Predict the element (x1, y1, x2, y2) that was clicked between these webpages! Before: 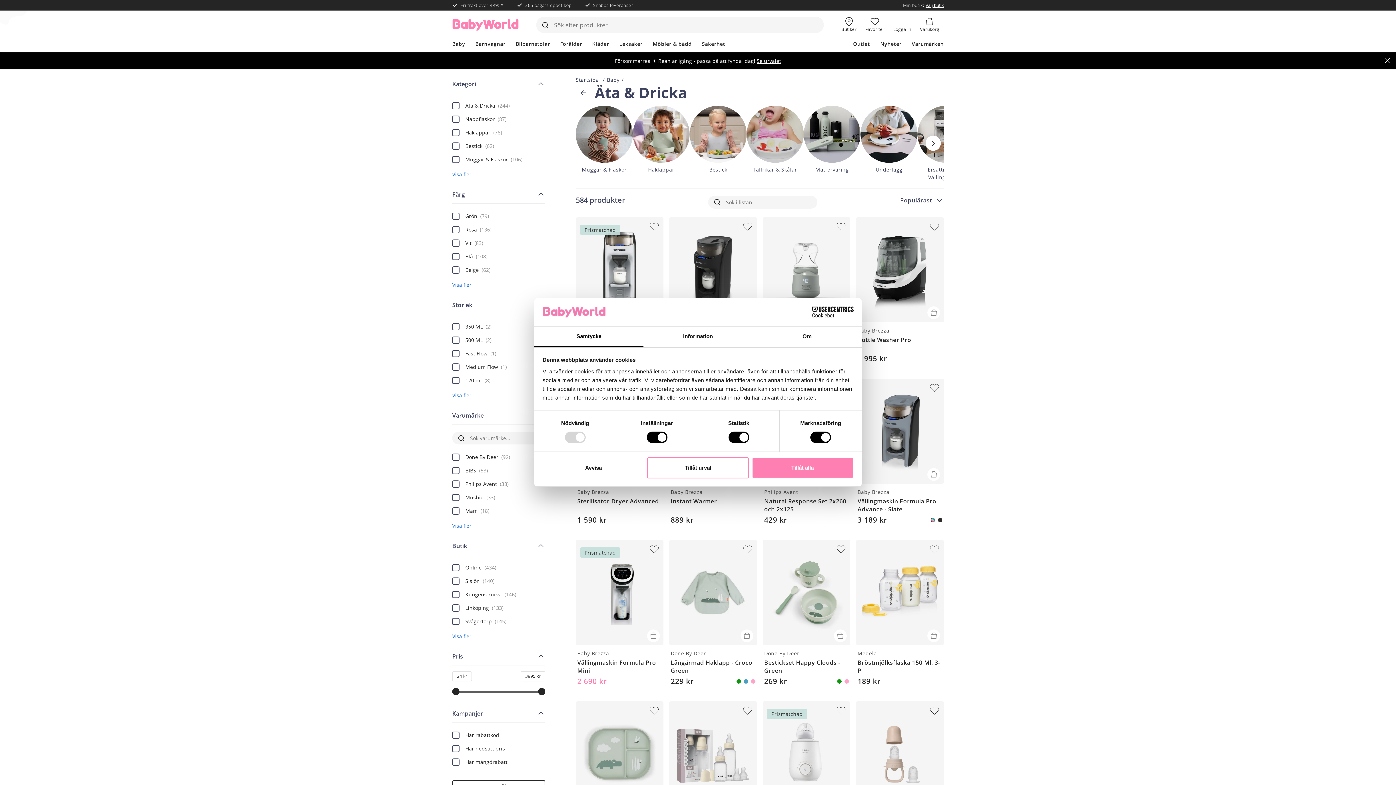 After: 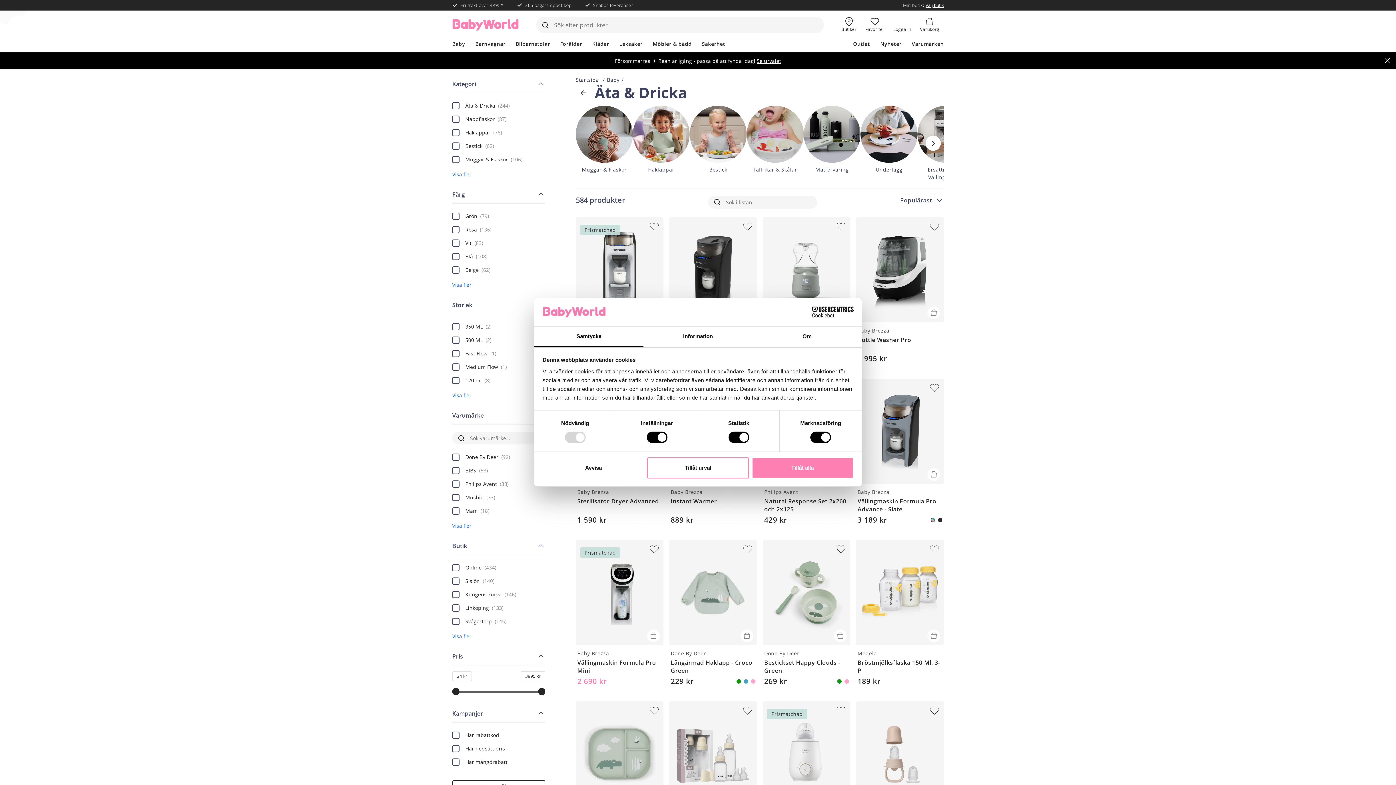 Action: label: Rensa sök bbox: (799, 193, 817, 210)